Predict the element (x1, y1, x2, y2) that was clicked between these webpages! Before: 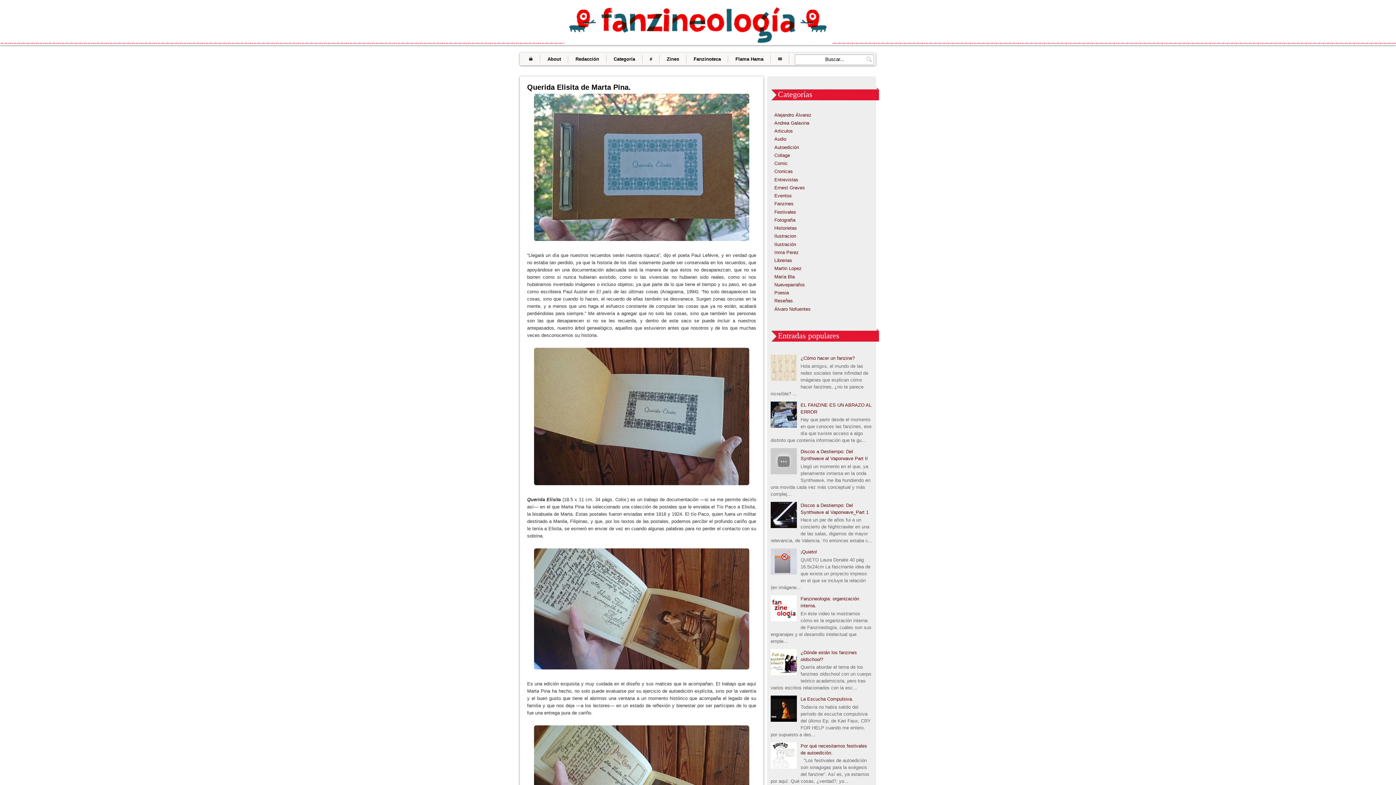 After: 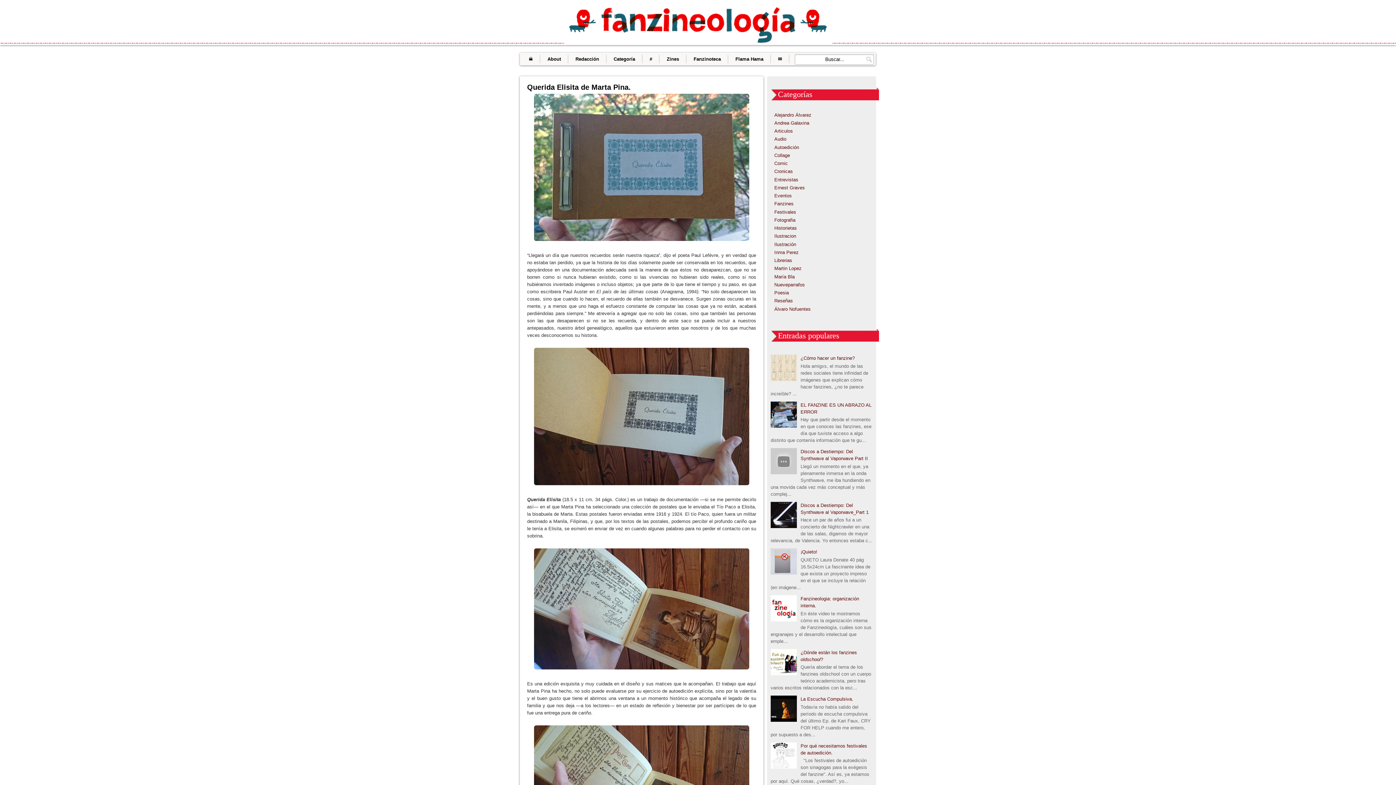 Action: bbox: (770, 764, 798, 770)